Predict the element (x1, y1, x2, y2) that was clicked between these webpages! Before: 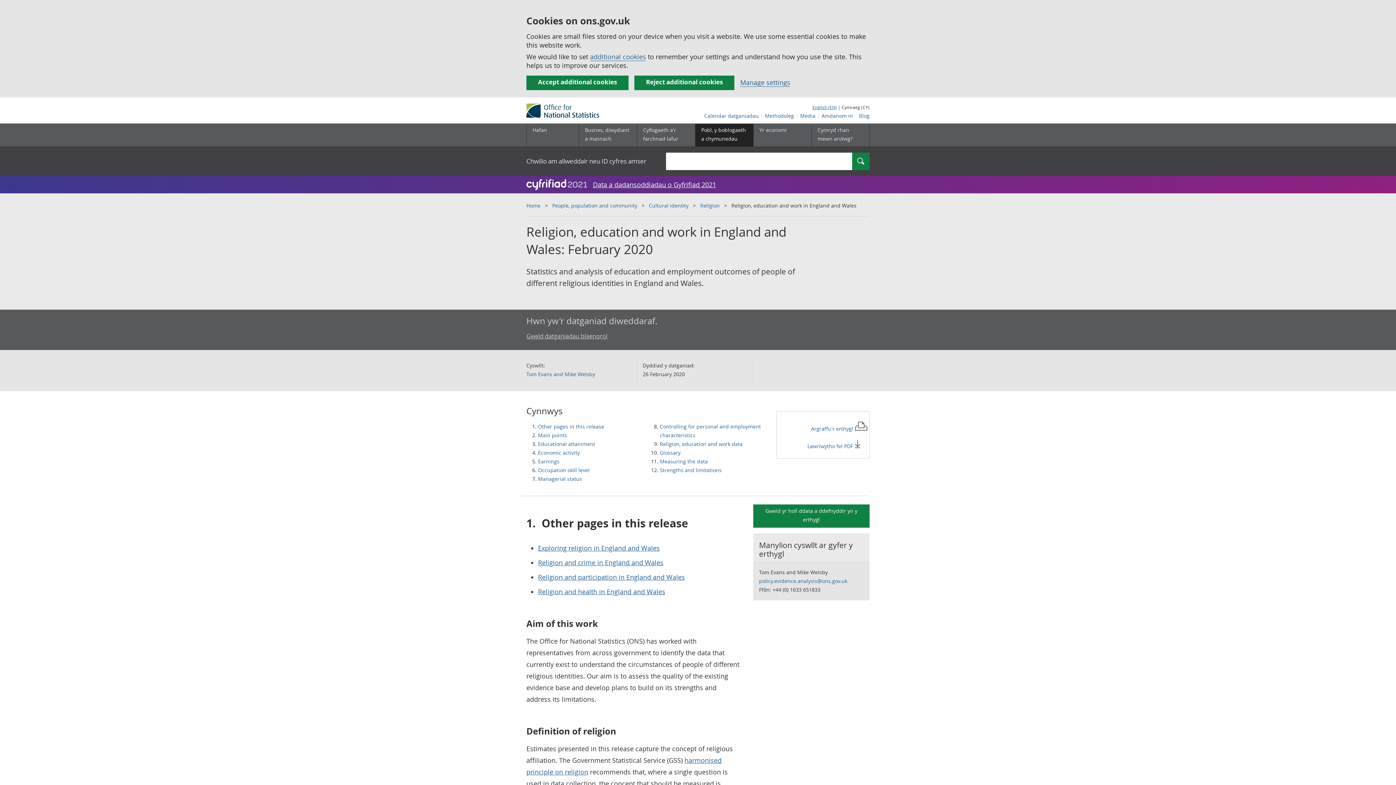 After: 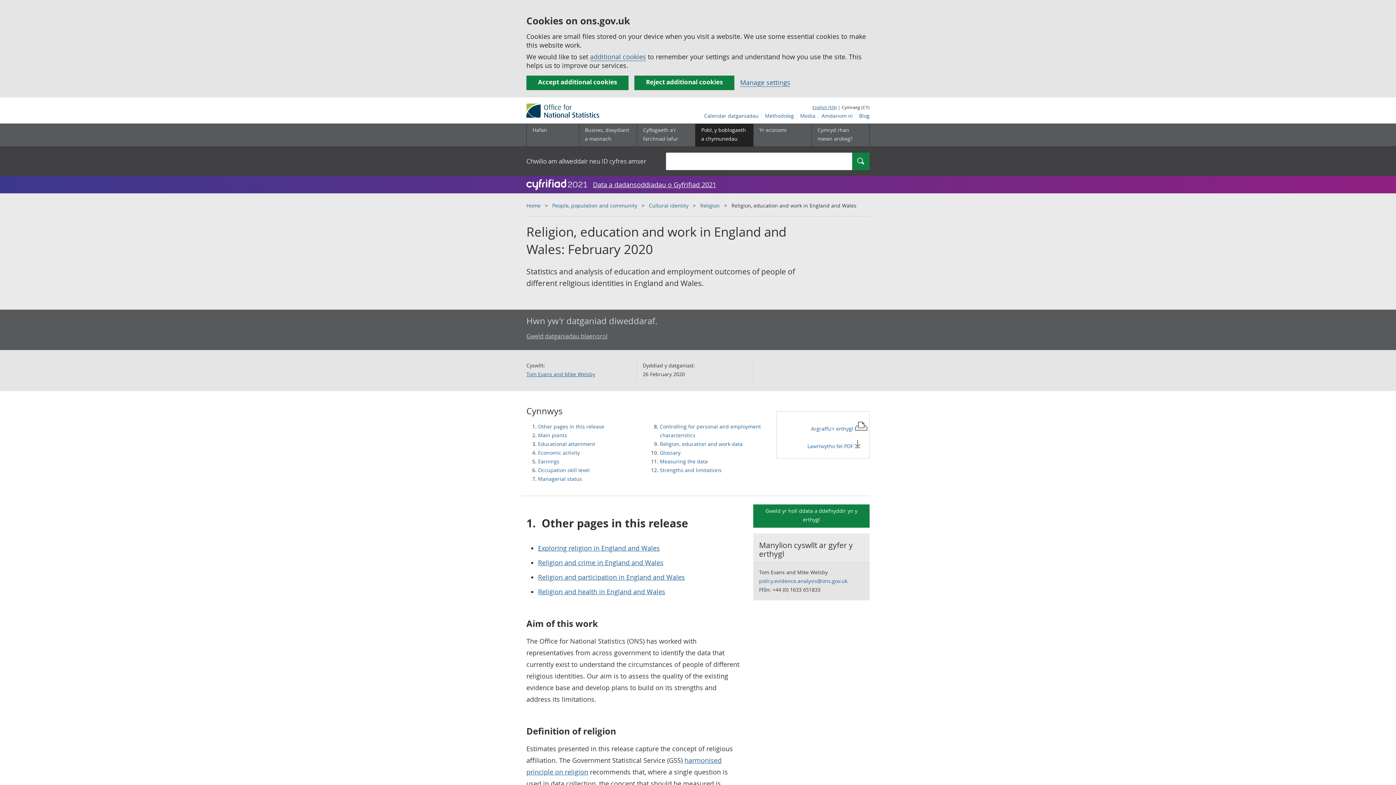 Action: label: Tom Evans and Mike Welsby bbox: (526, 370, 595, 377)